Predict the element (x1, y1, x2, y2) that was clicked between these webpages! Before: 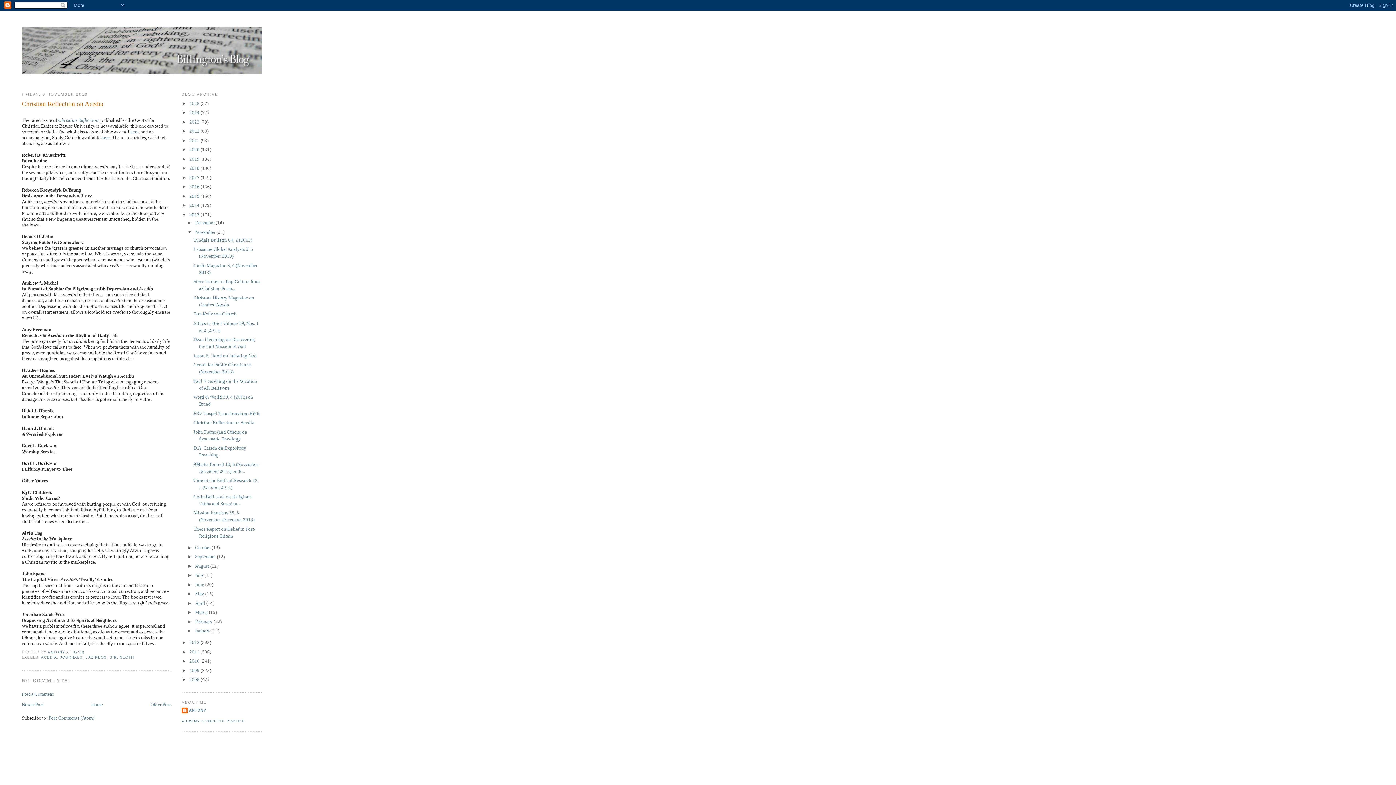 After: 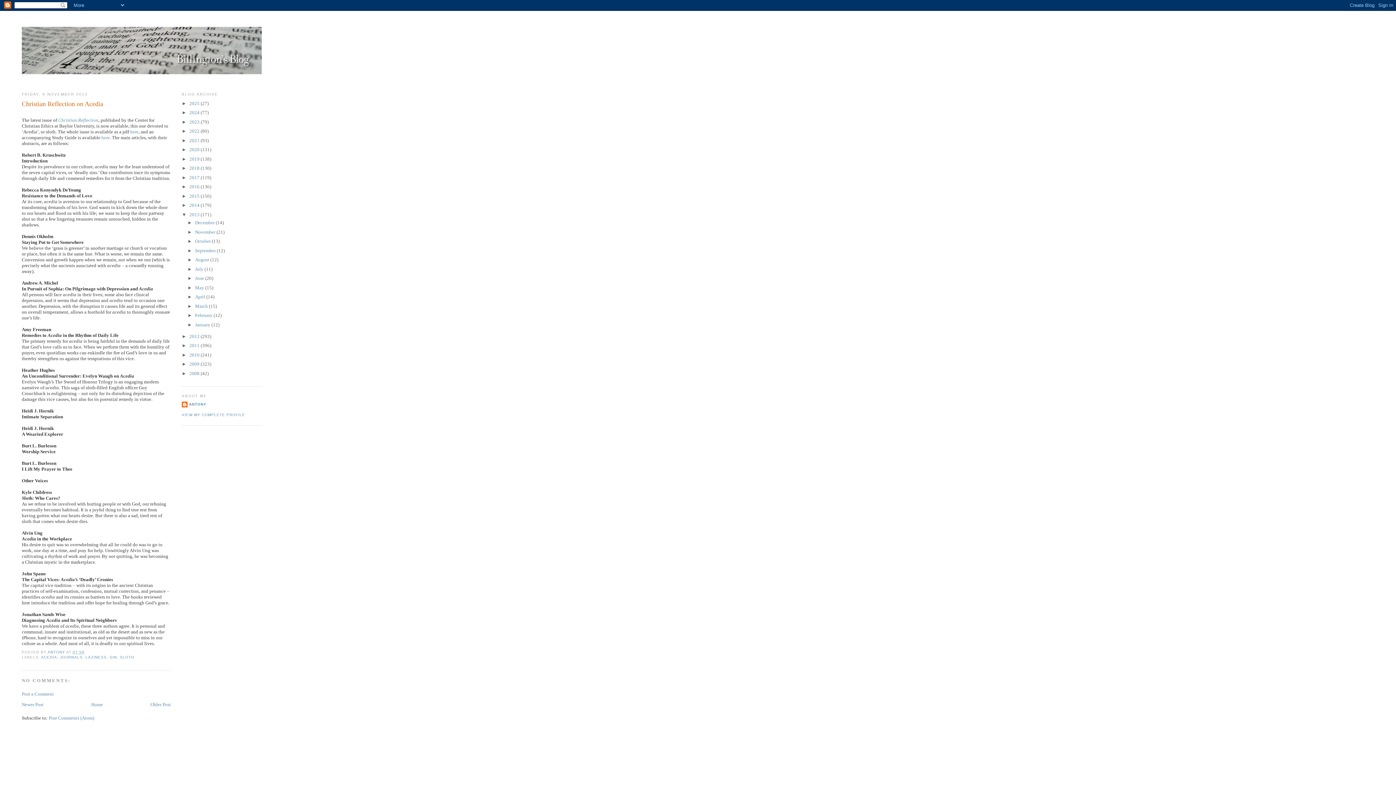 Action: bbox: (187, 229, 195, 234) label: ▼  